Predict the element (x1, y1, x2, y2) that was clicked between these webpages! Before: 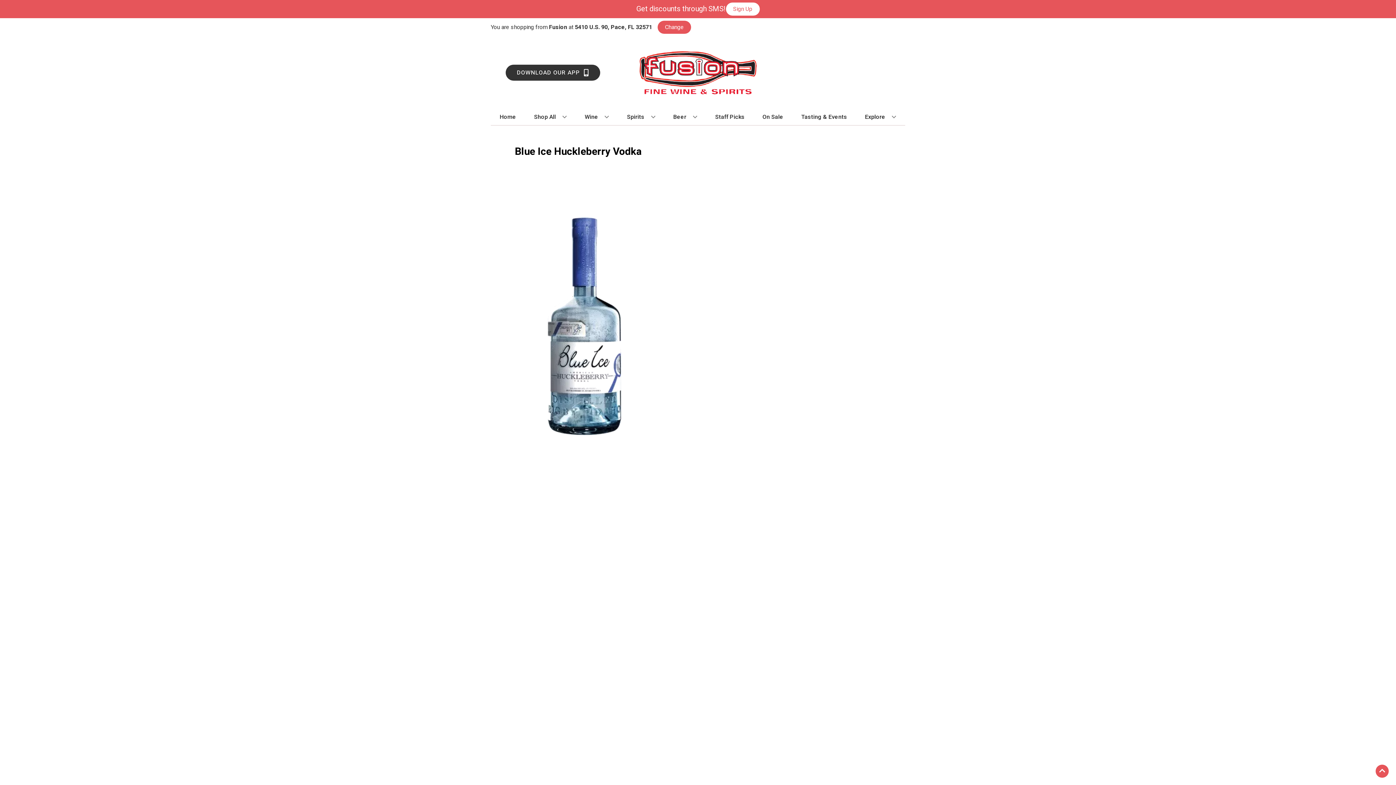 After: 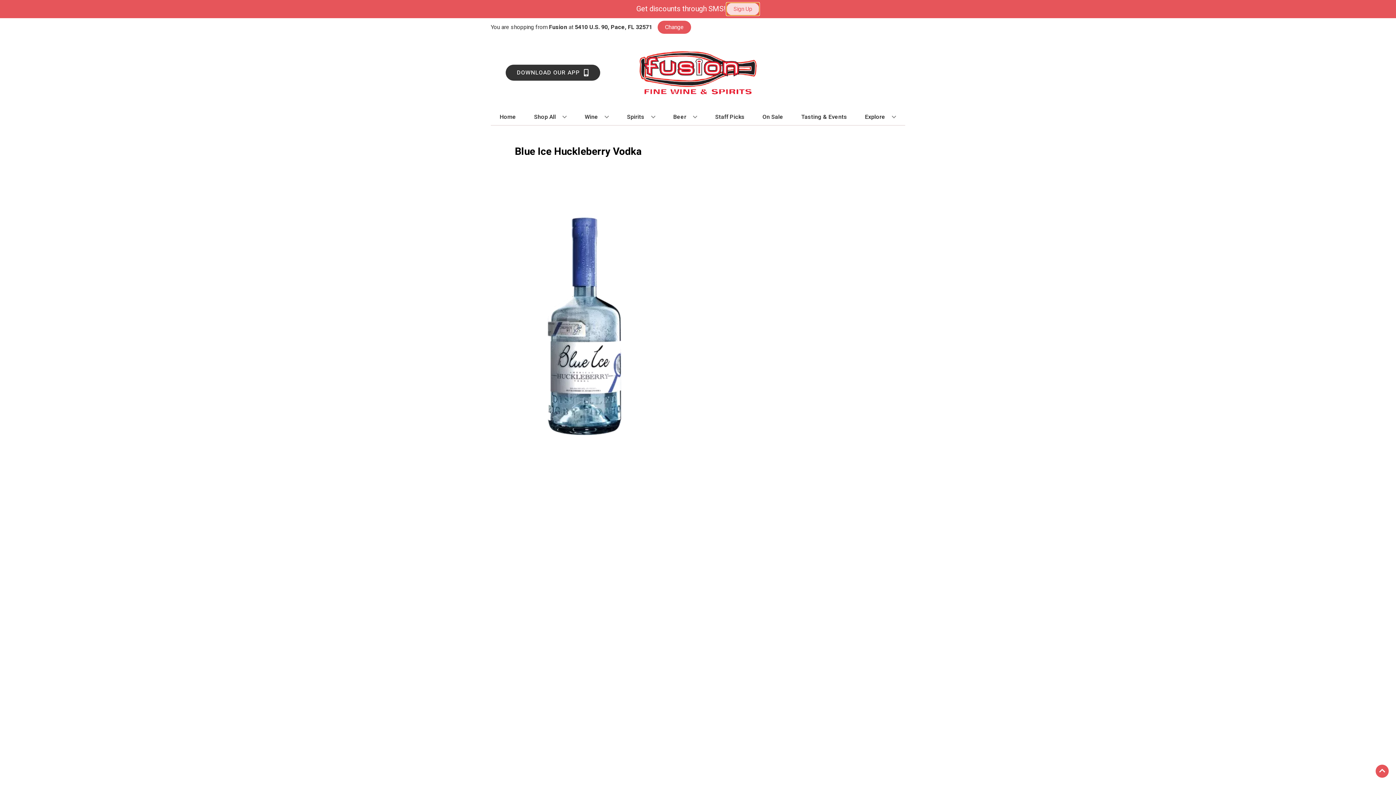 Action: bbox: (726, 2, 759, 15) label: Sign Up